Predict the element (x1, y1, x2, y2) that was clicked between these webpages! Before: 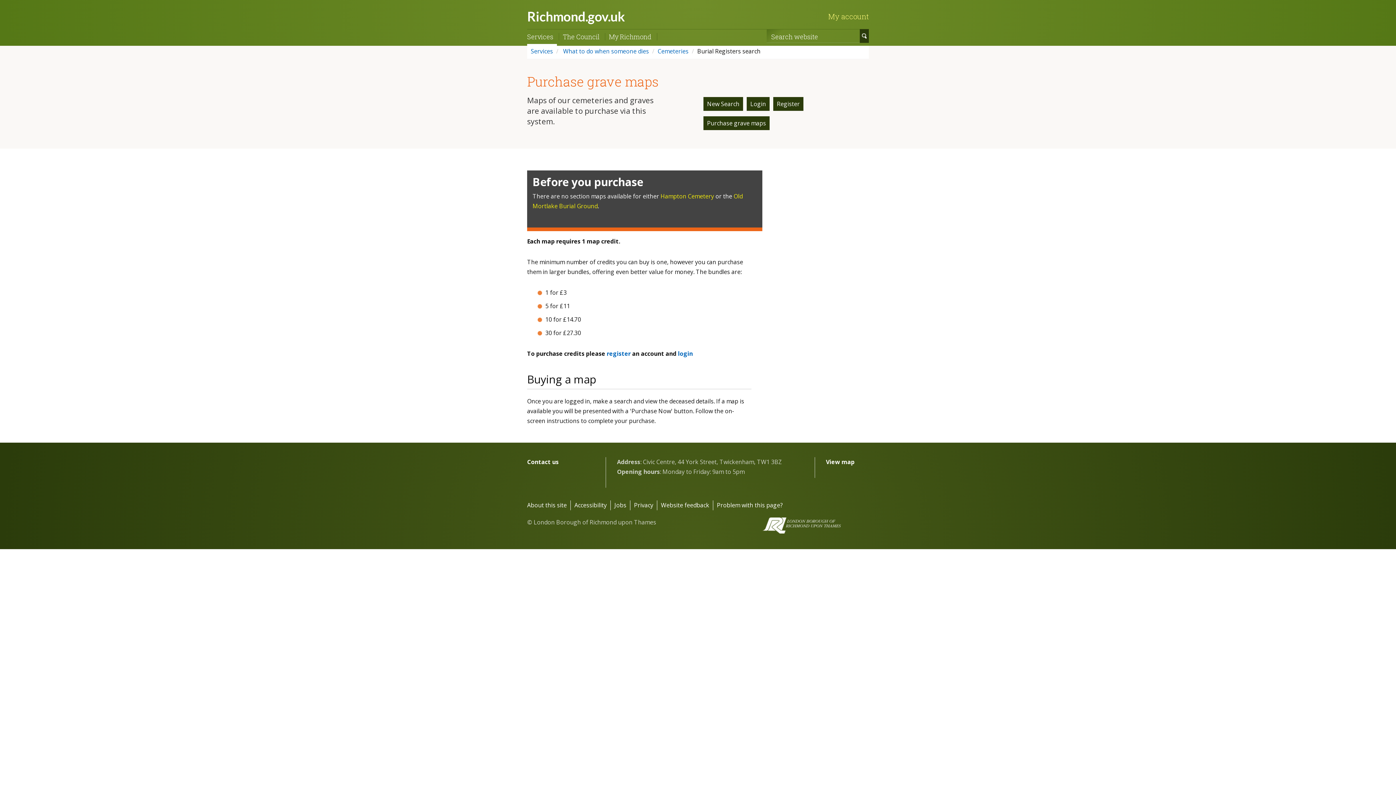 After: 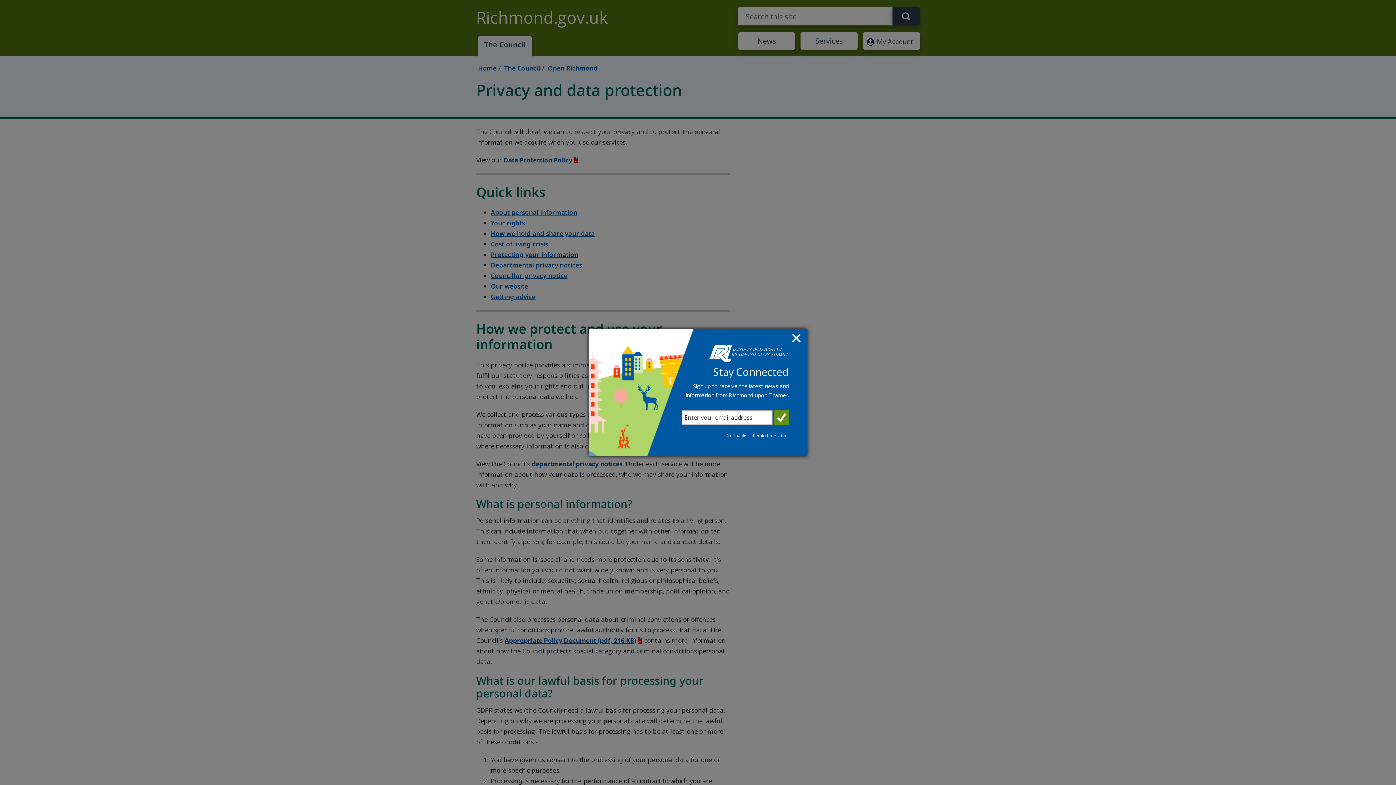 Action: bbox: (634, 500, 657, 510) label: Privacy